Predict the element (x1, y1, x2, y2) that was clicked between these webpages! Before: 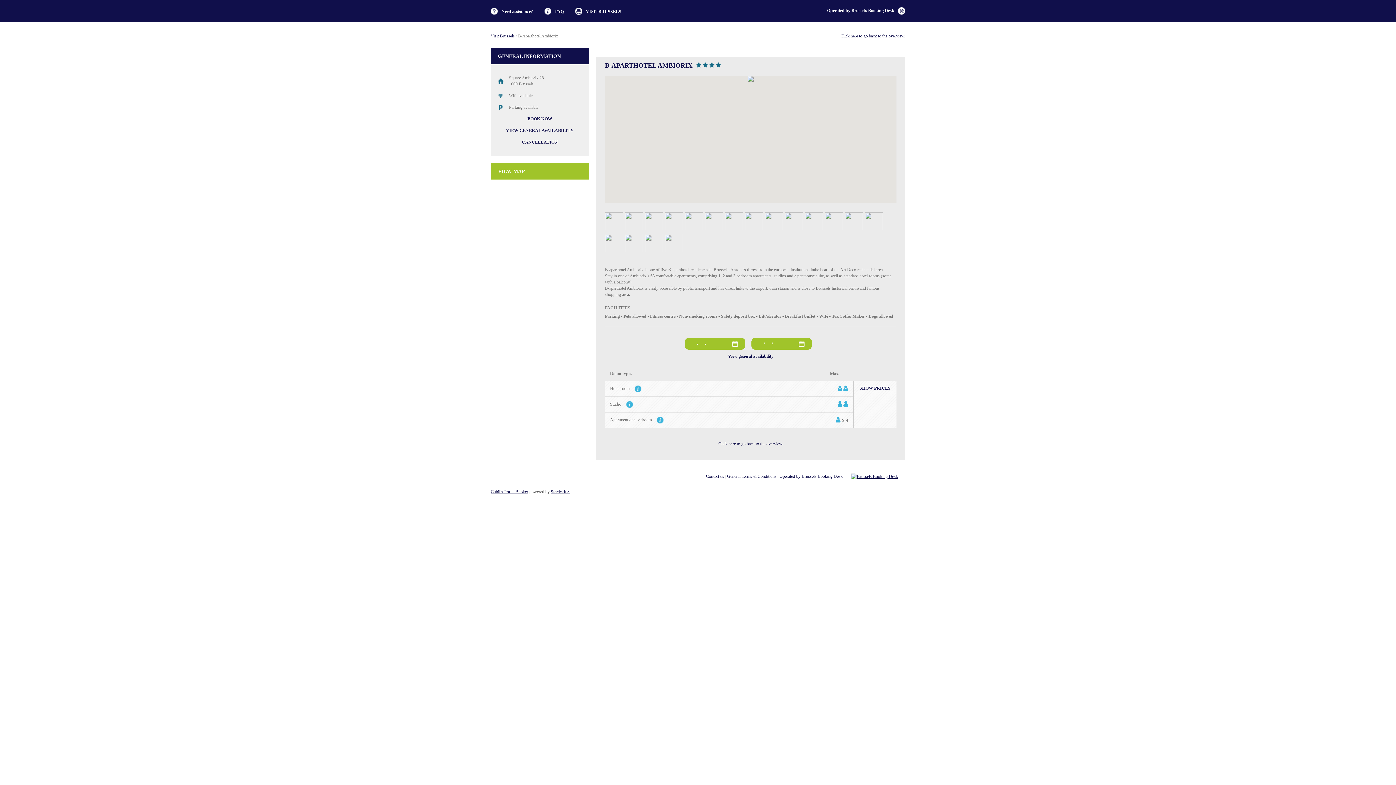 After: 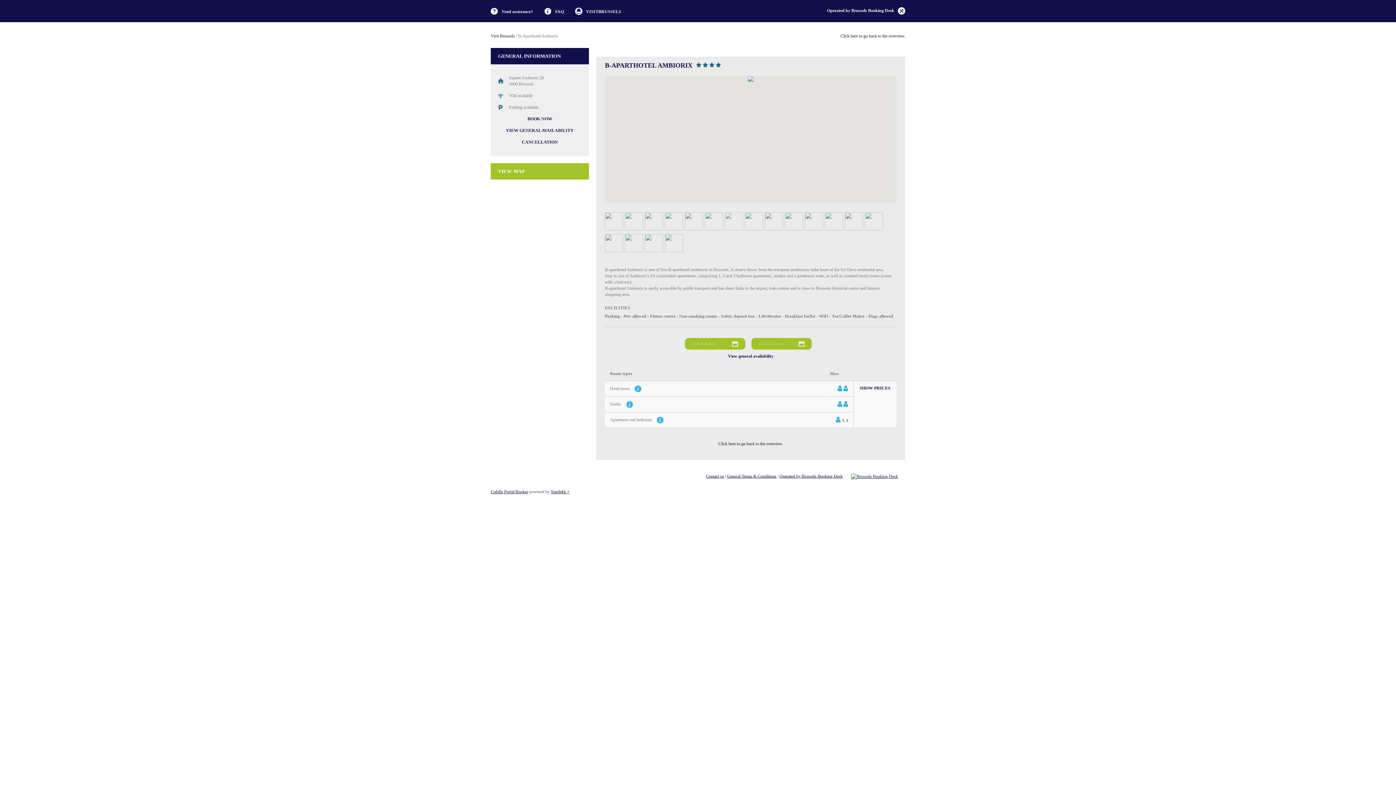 Action: bbox: (725, 212, 743, 232)